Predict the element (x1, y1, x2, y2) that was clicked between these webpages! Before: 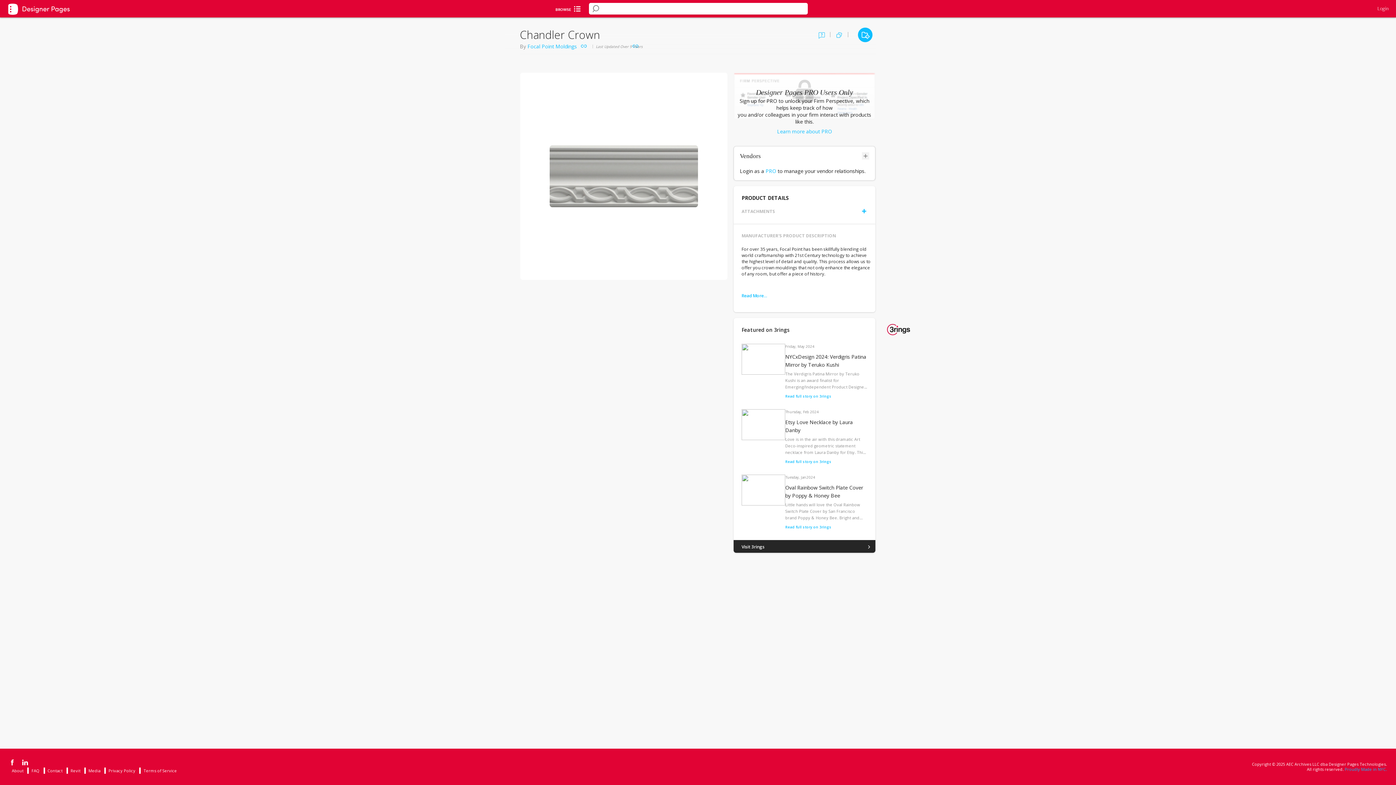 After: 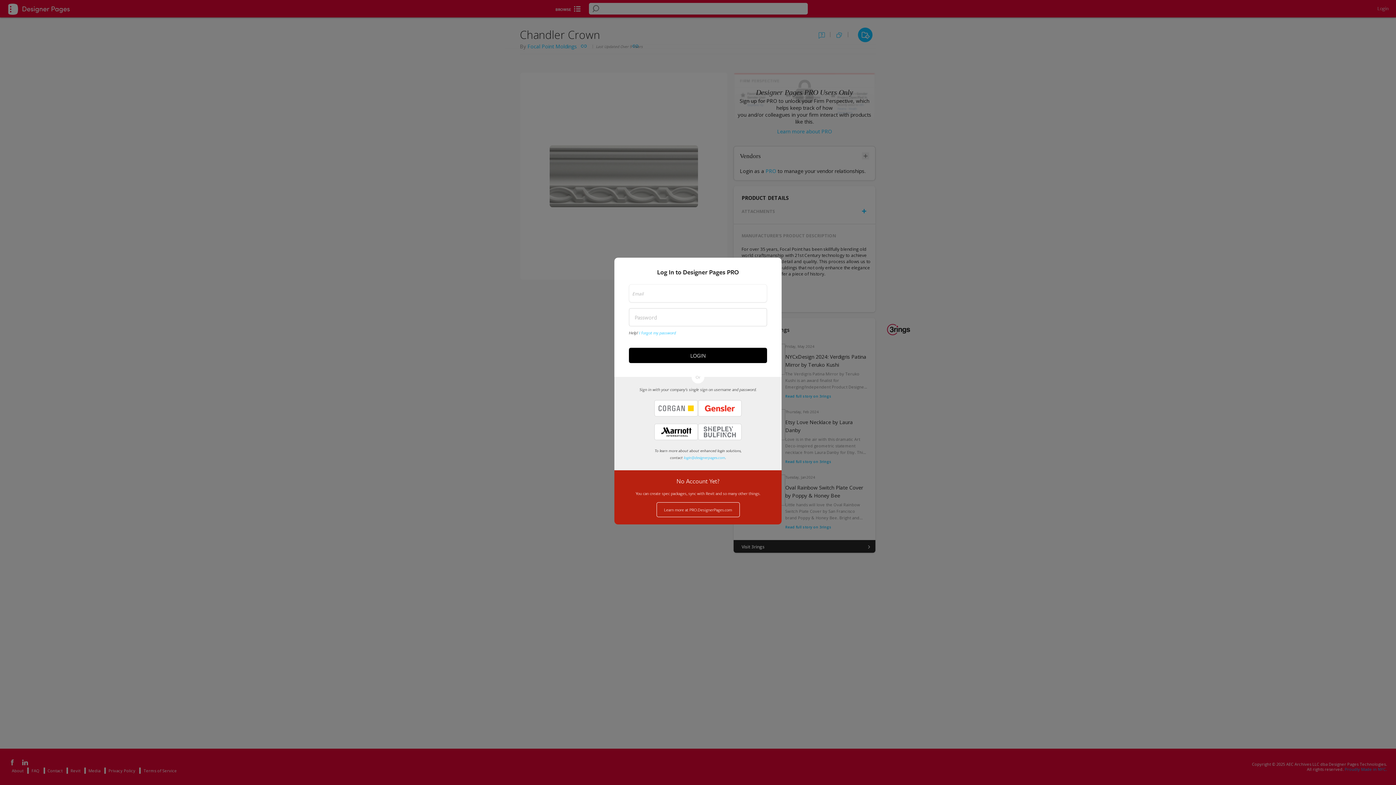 Action: bbox: (818, 32, 824, 37)